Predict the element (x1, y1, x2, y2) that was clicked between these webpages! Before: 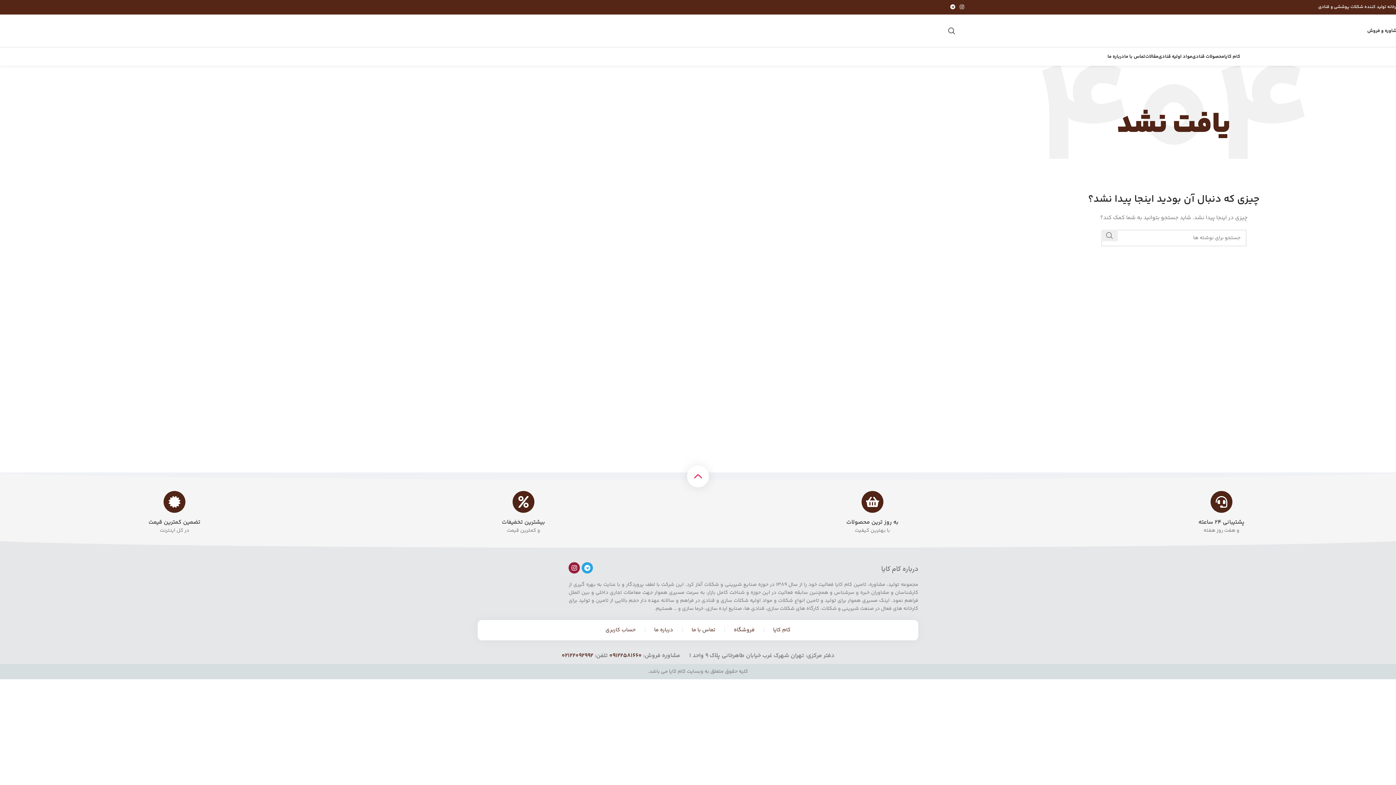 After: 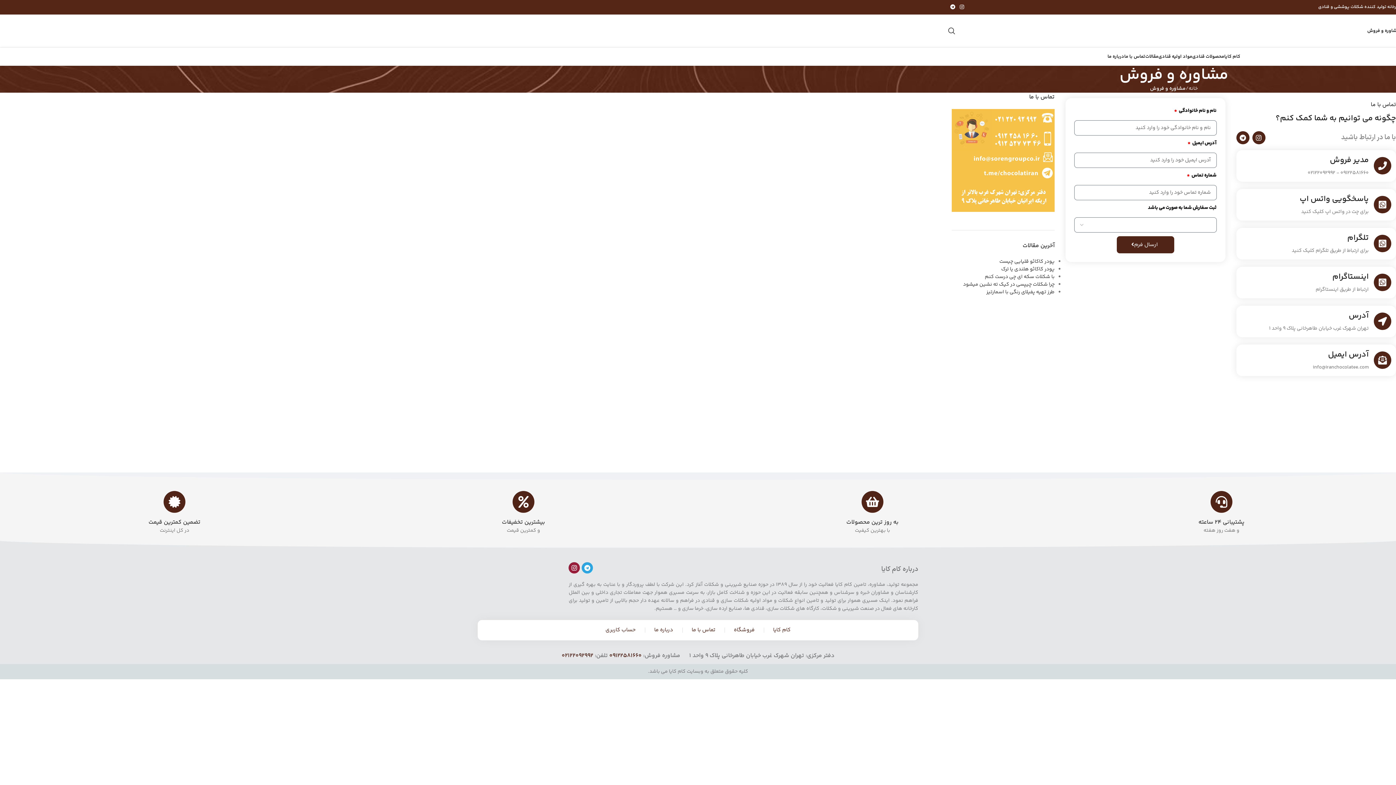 Action: bbox: (1124, 49, 1145, 64) label: تماس با ما